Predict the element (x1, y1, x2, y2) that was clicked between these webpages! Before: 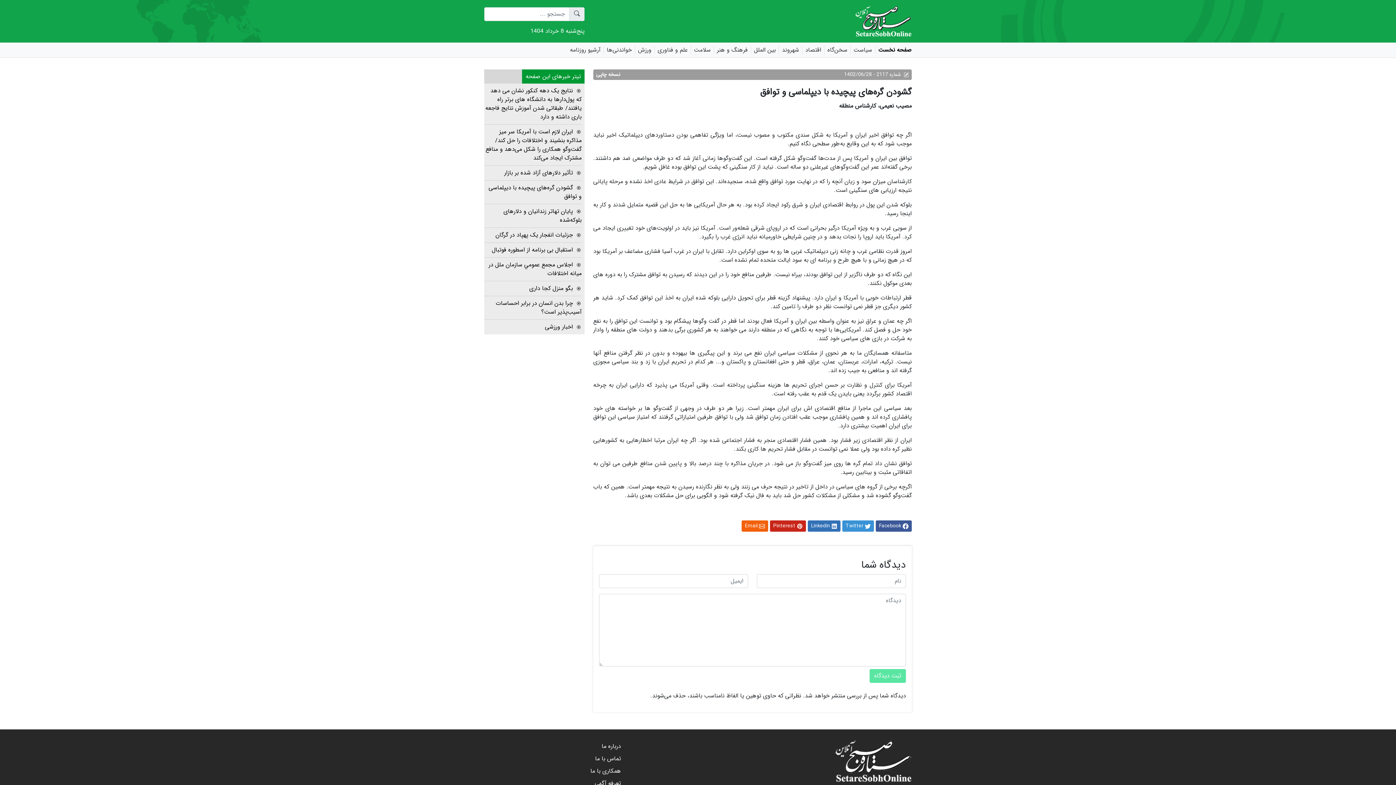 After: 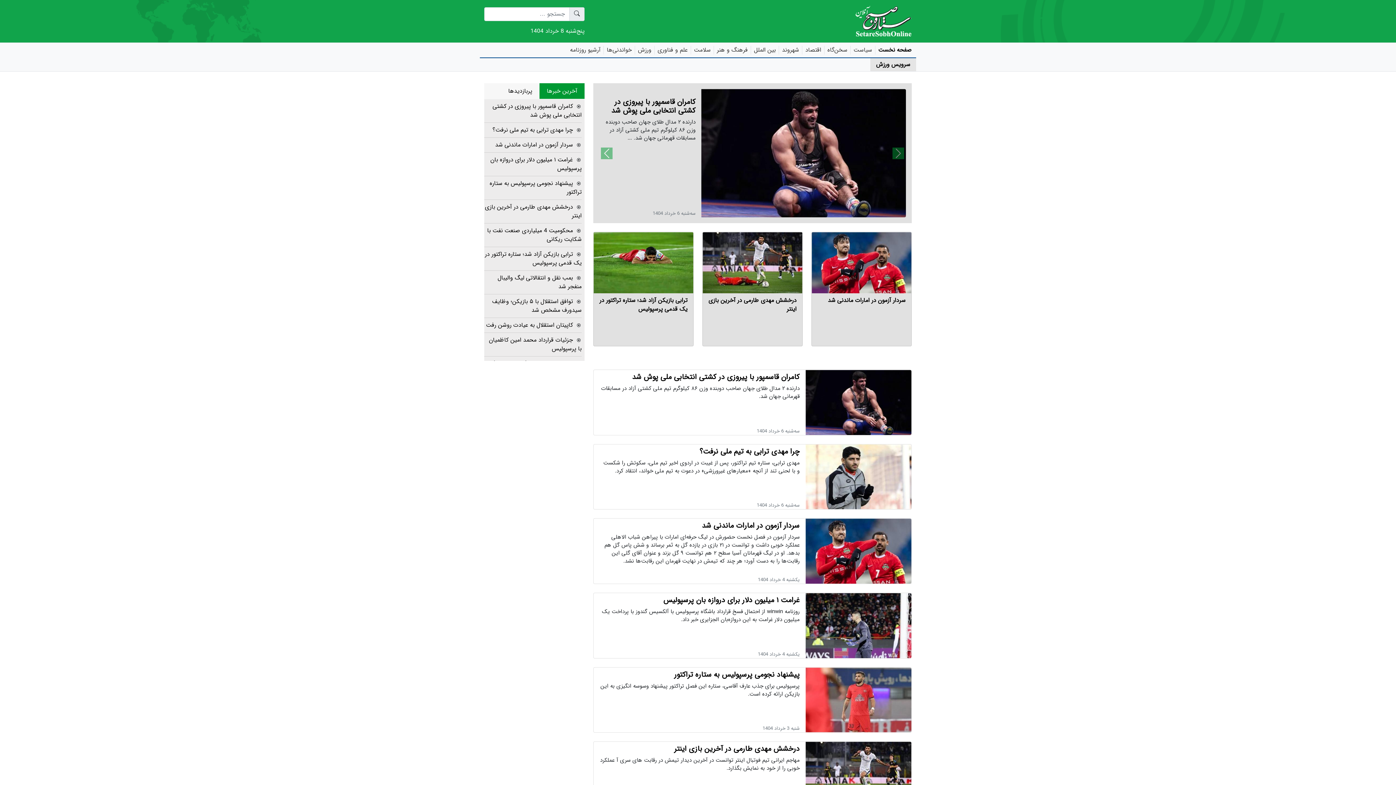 Action: bbox: (634, 45, 651, 54) label: ورزش